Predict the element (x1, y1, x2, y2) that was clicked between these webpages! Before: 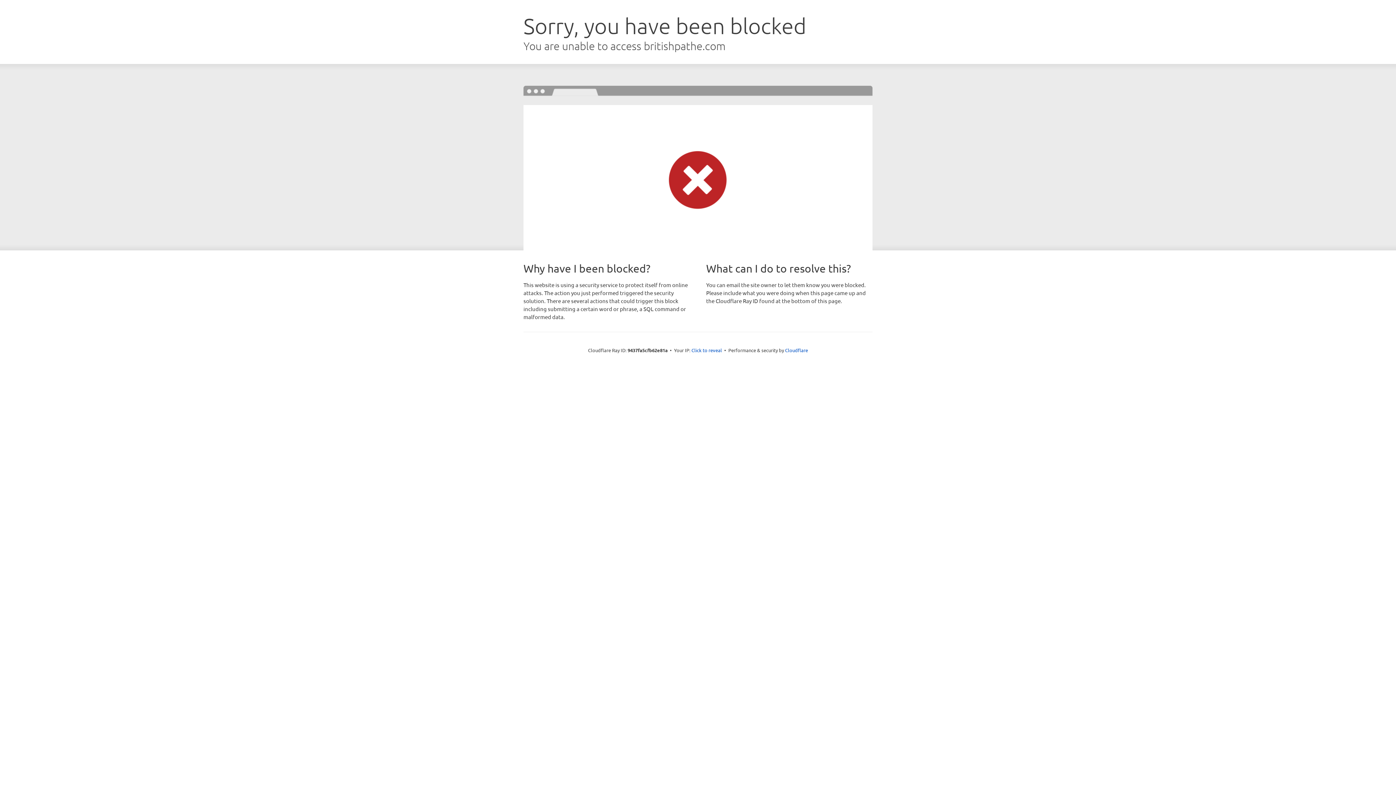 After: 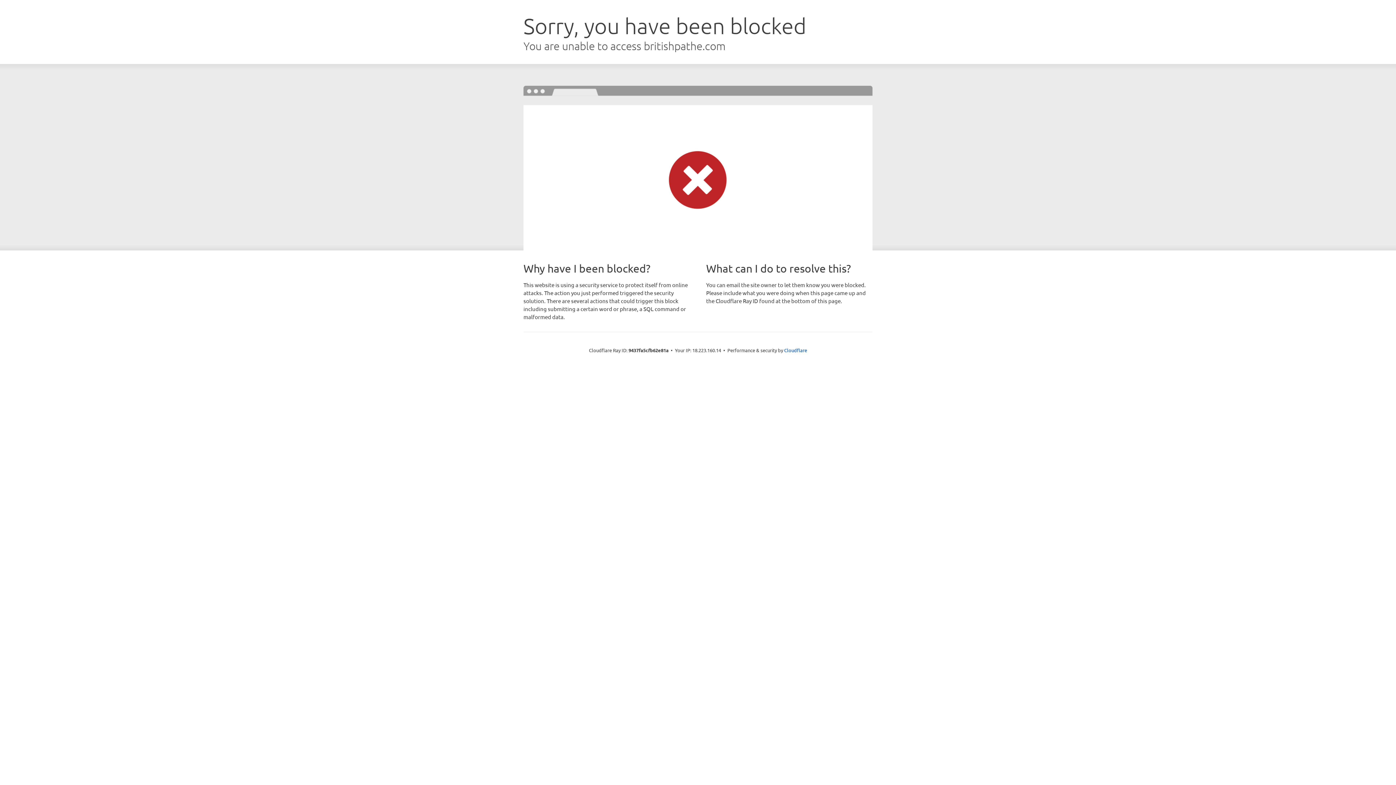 Action: bbox: (691, 346, 722, 353) label: Click to reveal